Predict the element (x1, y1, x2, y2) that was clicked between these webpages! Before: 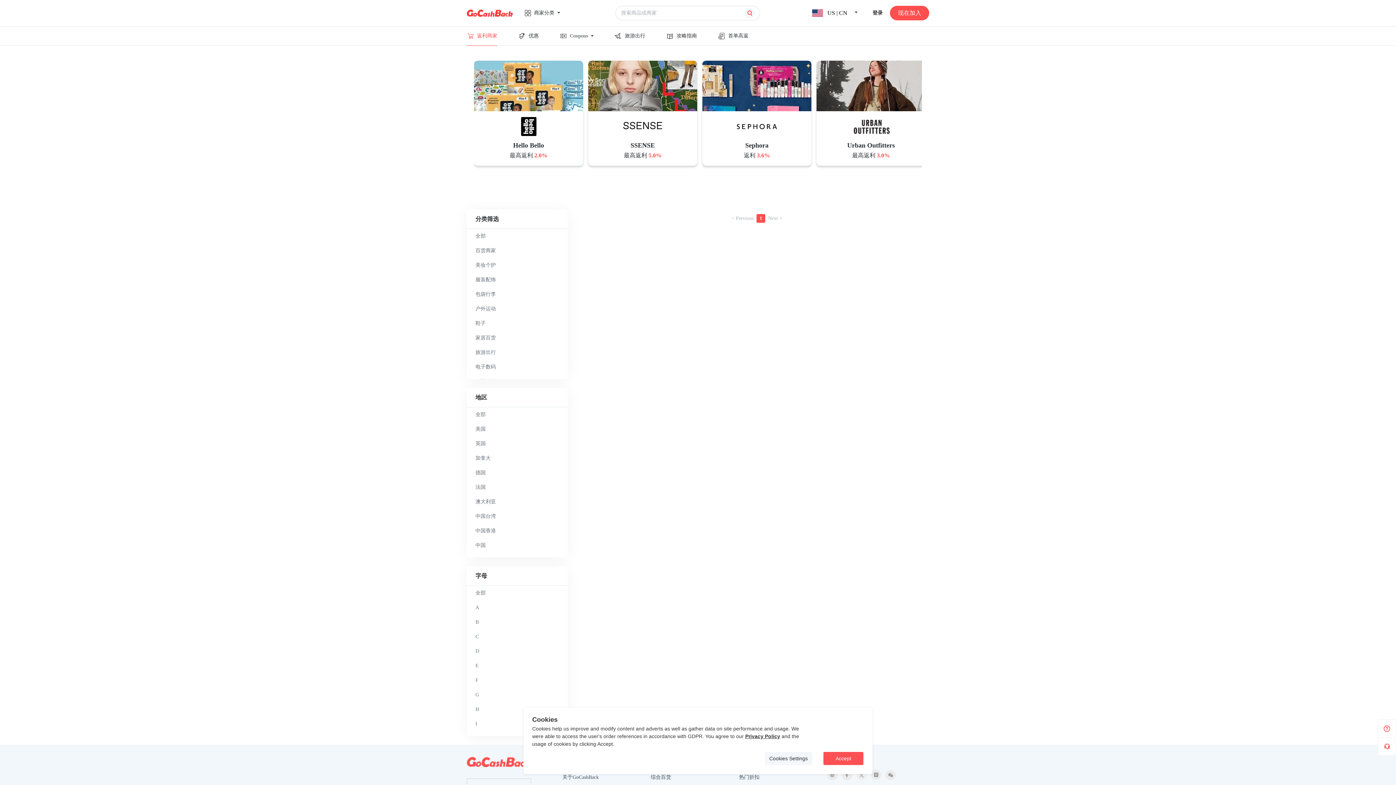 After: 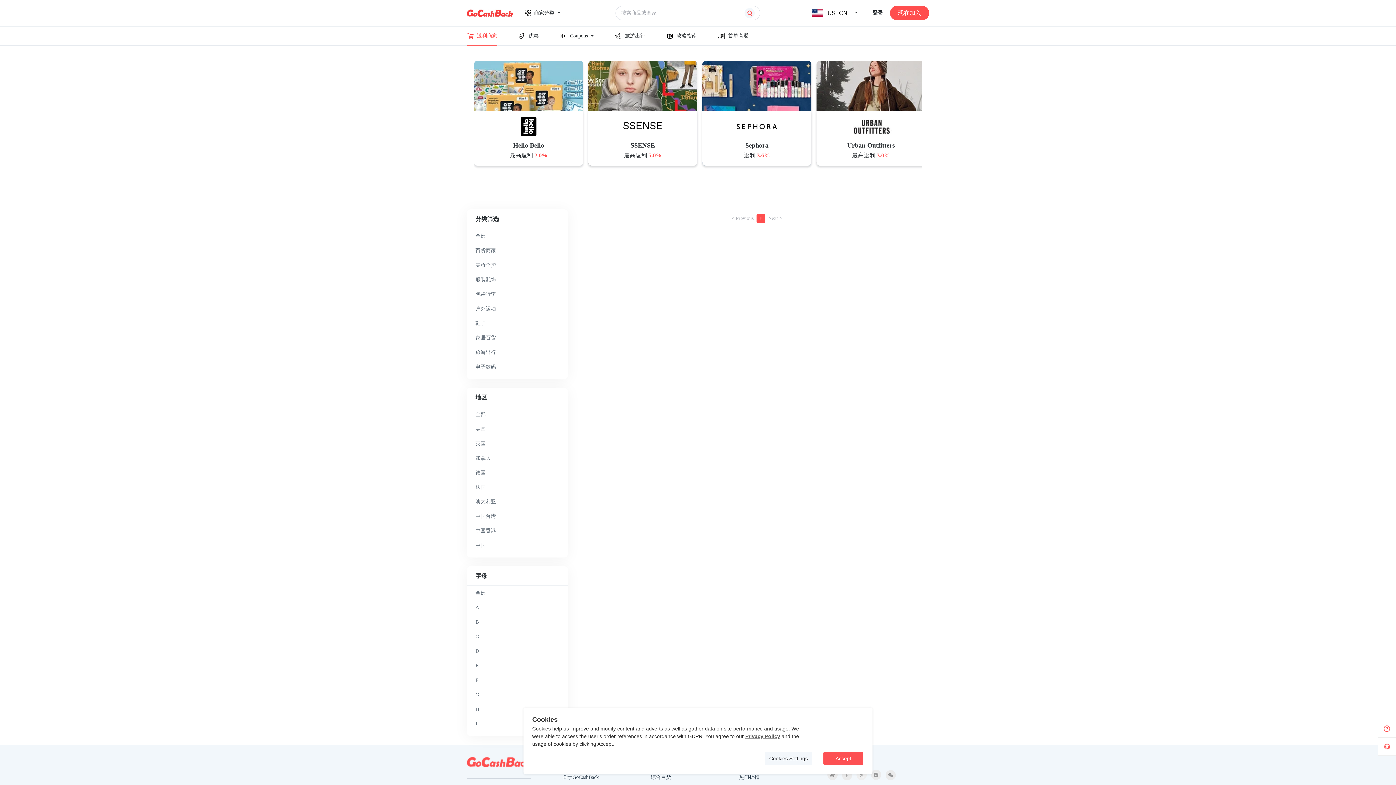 Action: label: Privacy Policy bbox: (745, 733, 780, 739)